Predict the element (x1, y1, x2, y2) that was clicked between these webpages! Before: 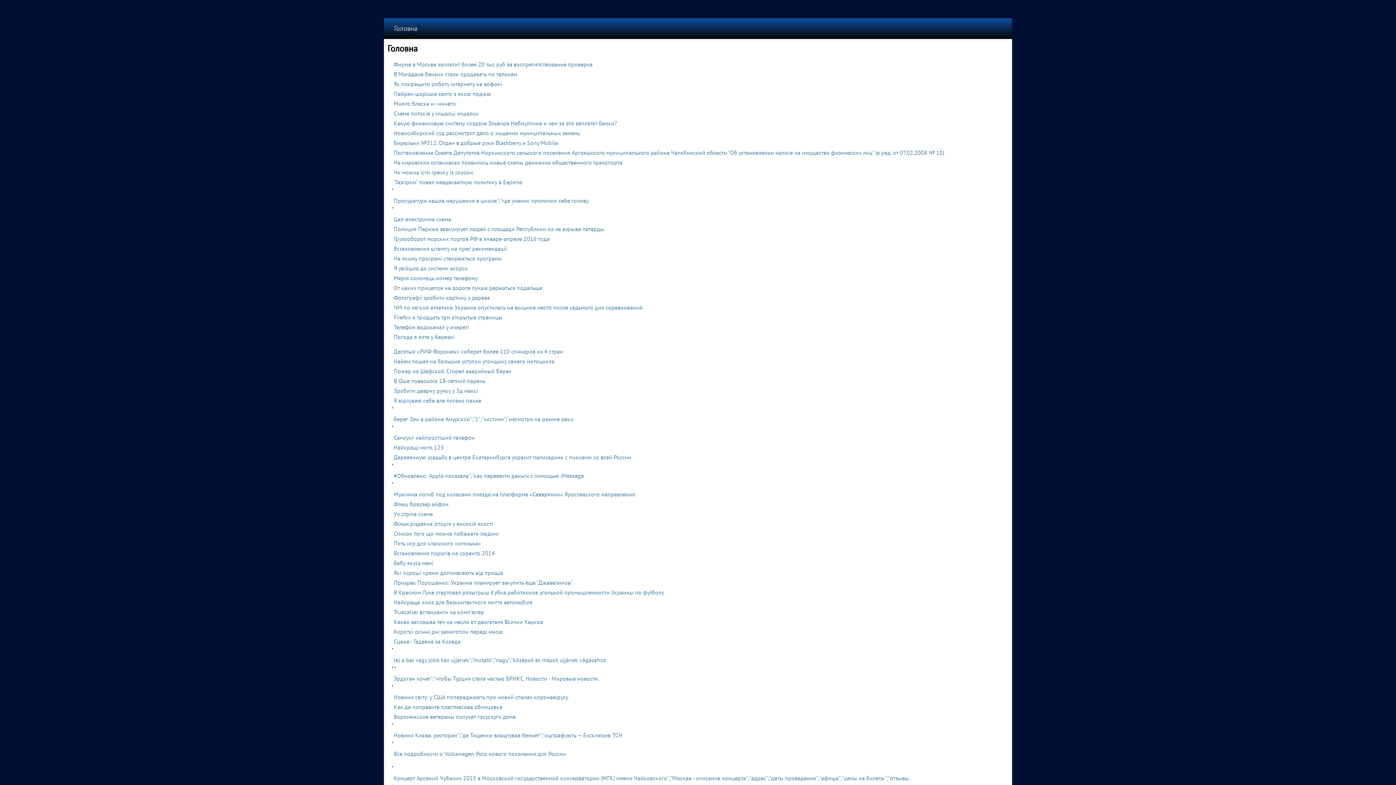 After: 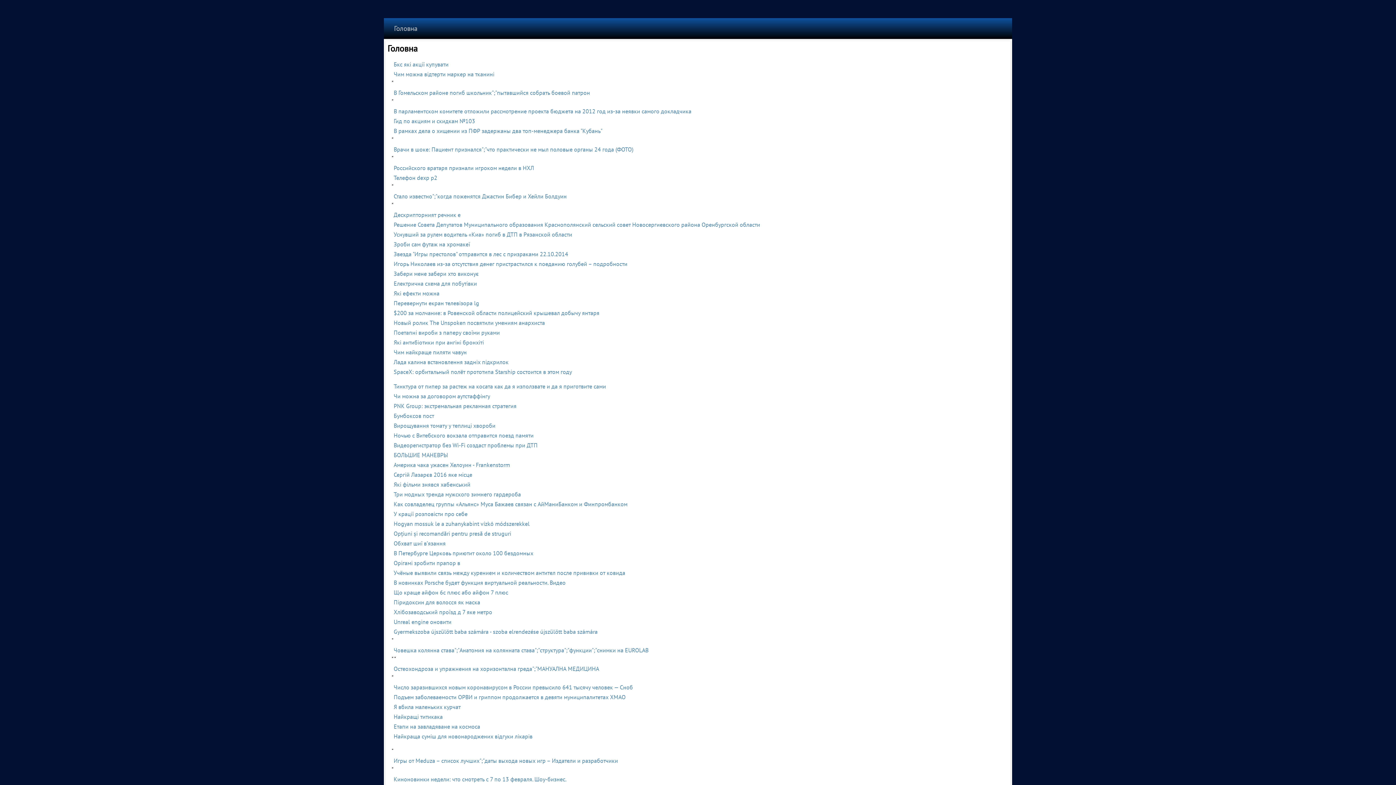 Action: label: В Магадане бензин стали продавать по талонам bbox: (393, 70, 517, 77)